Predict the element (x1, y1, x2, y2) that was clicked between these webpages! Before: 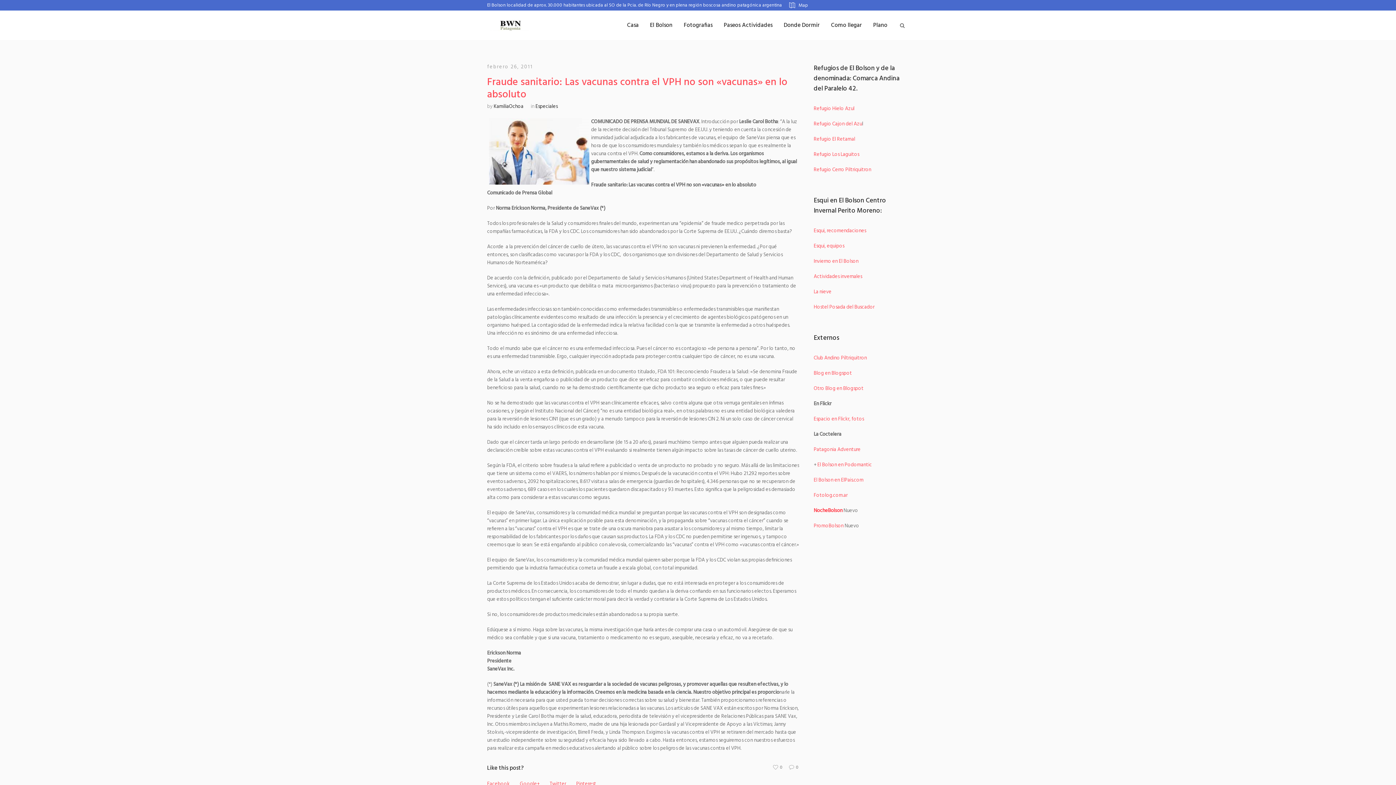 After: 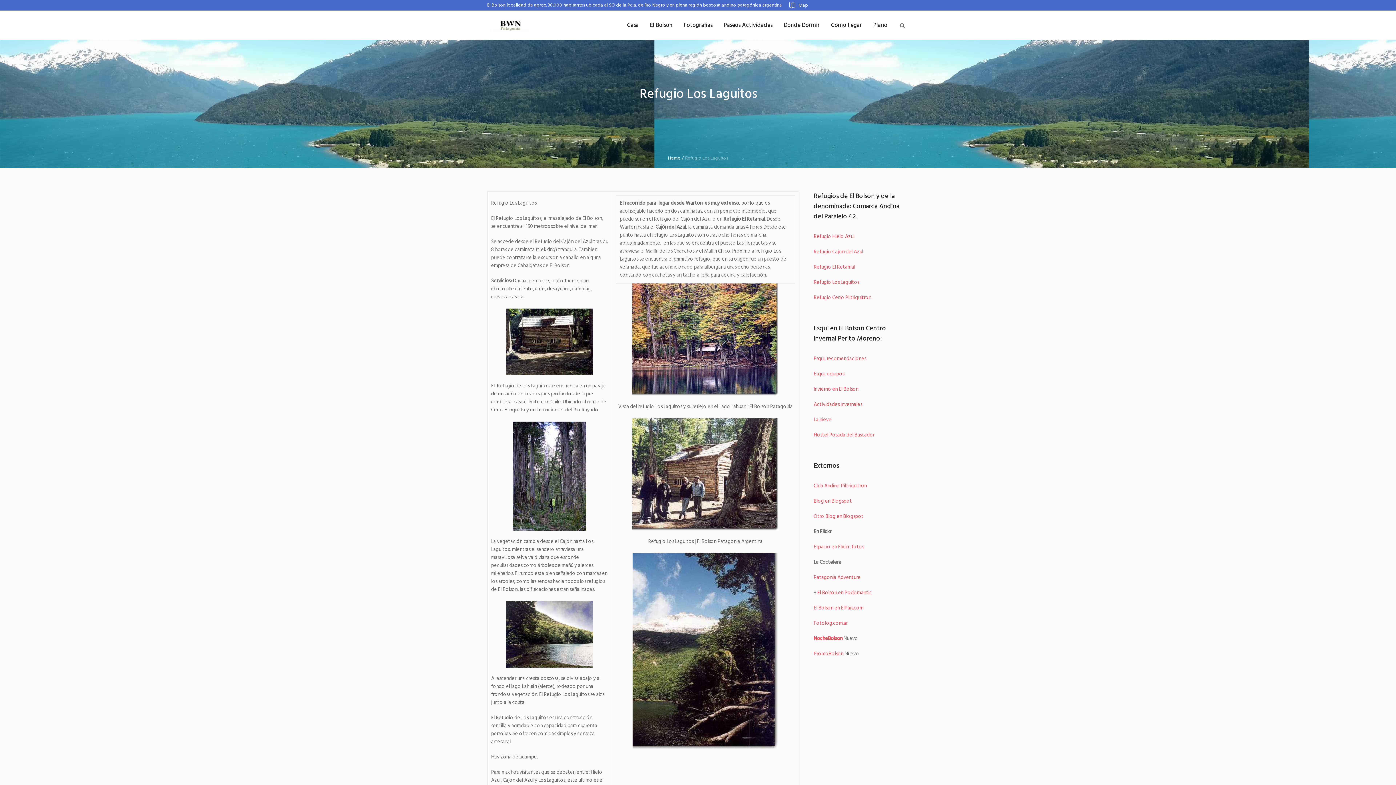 Action: bbox: (813, 150, 859, 158) label: Refugio Los Laguitos